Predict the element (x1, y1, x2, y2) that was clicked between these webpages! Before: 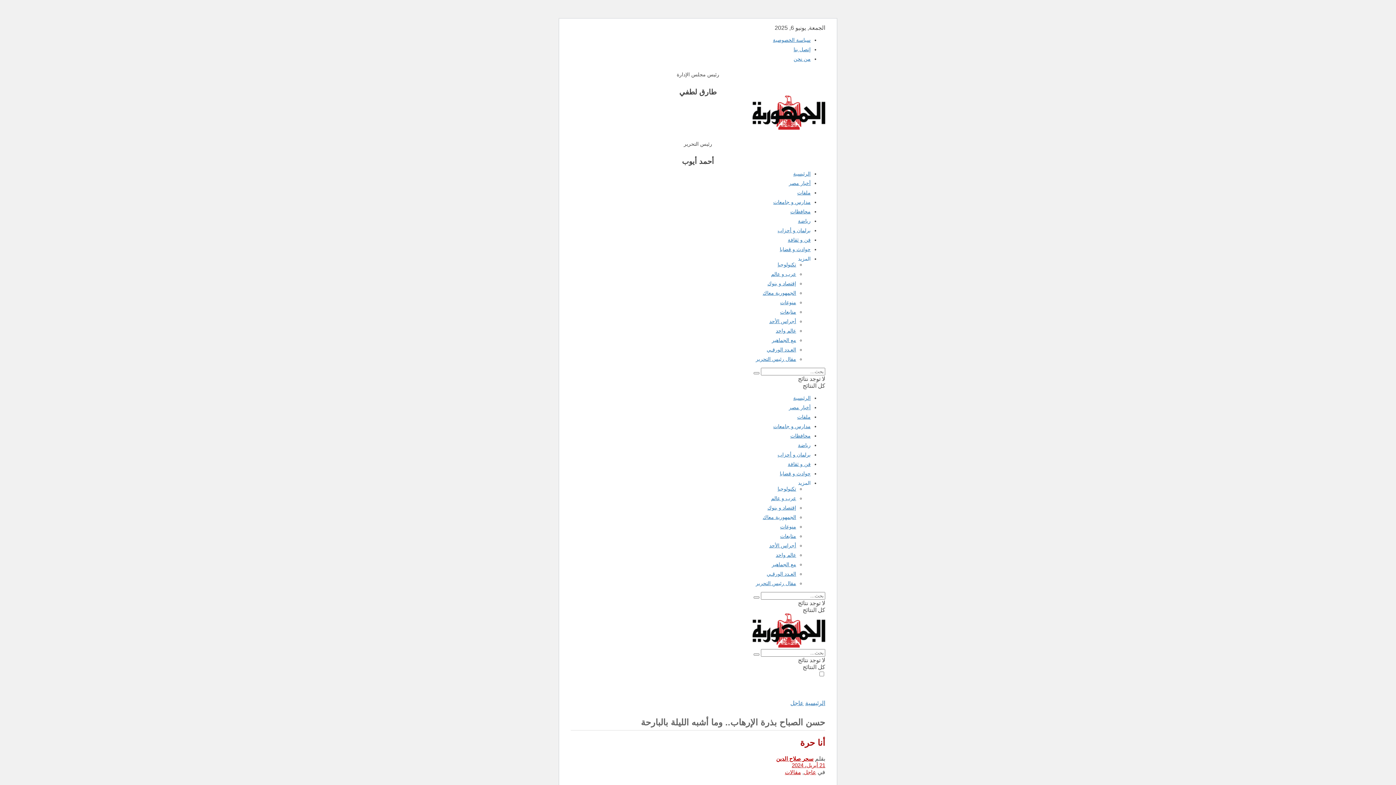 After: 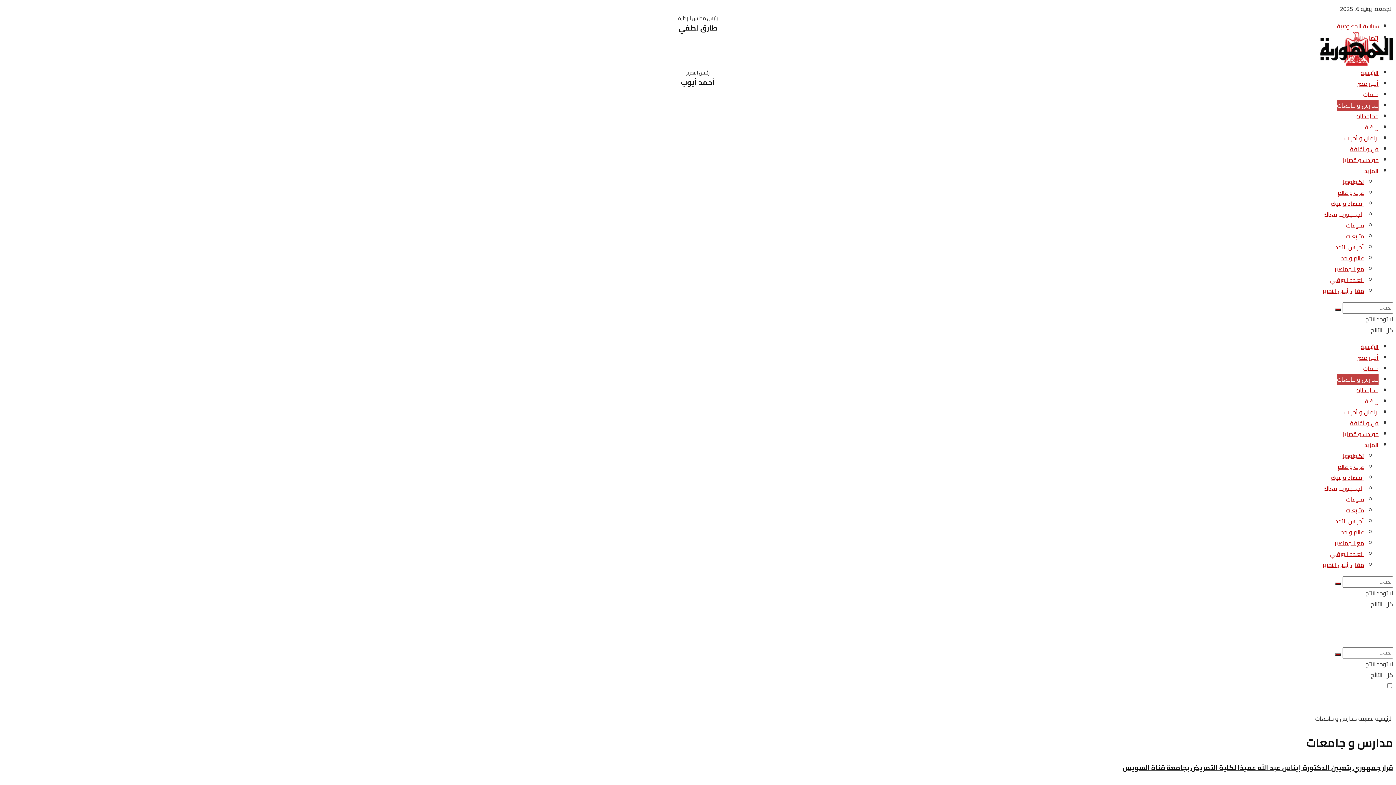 Action: label: مدارس و جامعات bbox: (773, 423, 810, 429)